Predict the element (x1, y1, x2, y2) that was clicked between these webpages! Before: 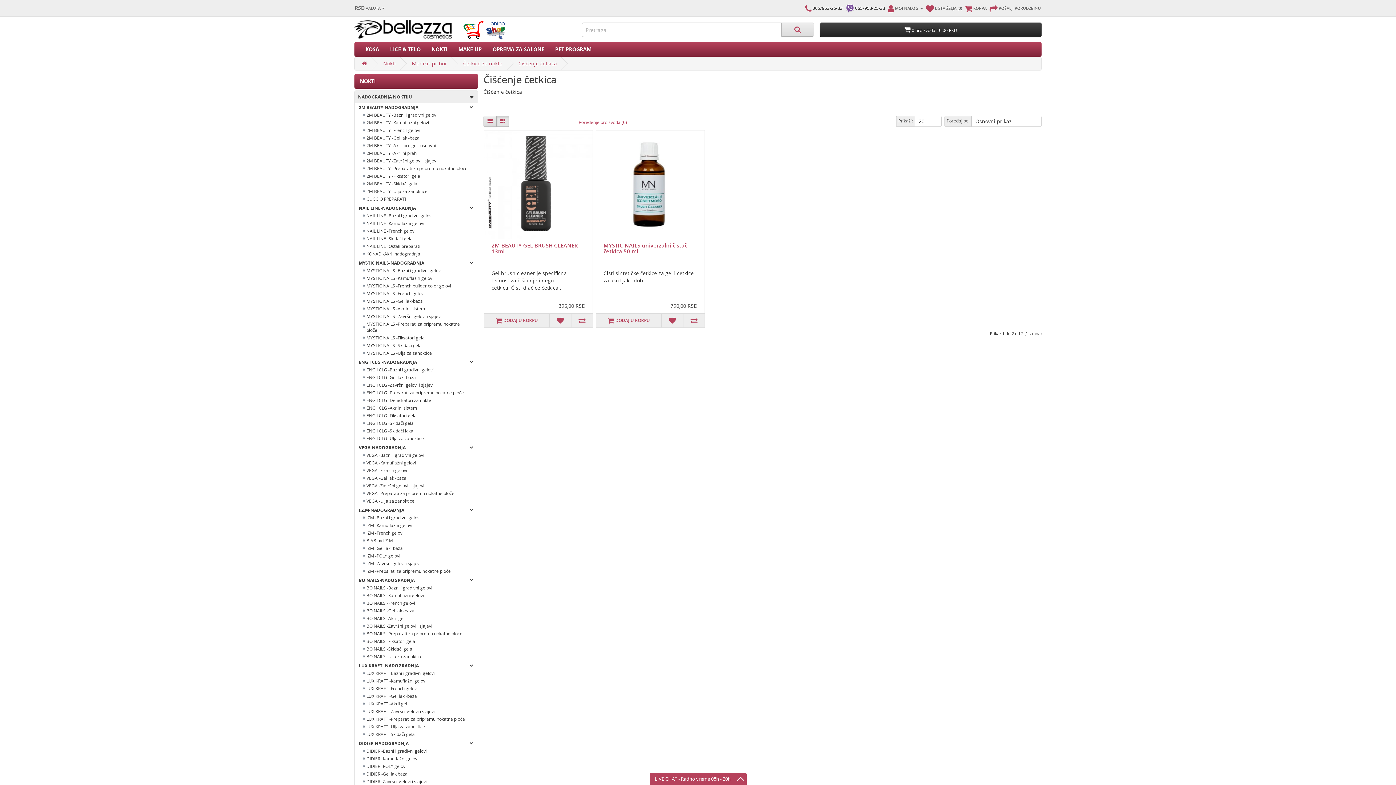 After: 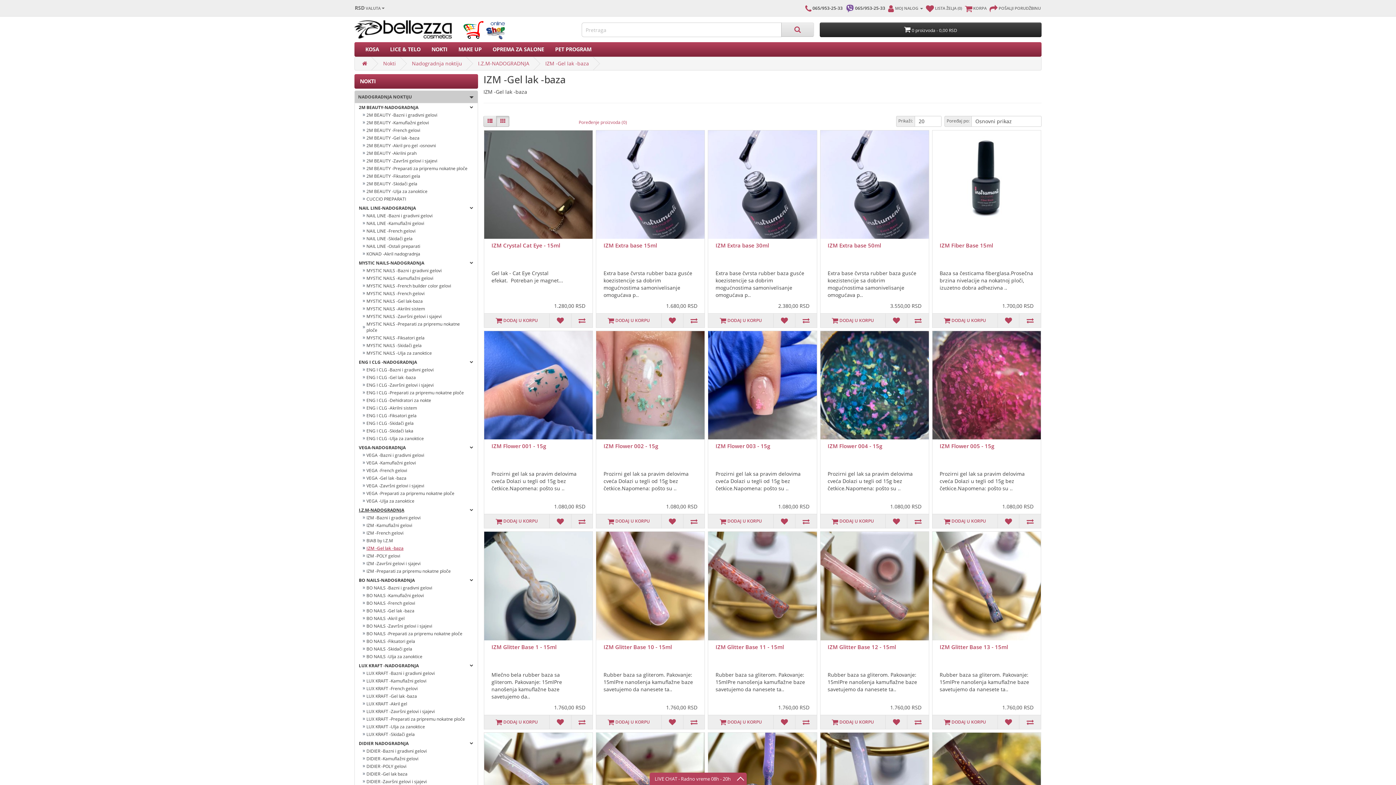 Action: label: IZM -Gel lak -baza bbox: (354, 545, 478, 553)